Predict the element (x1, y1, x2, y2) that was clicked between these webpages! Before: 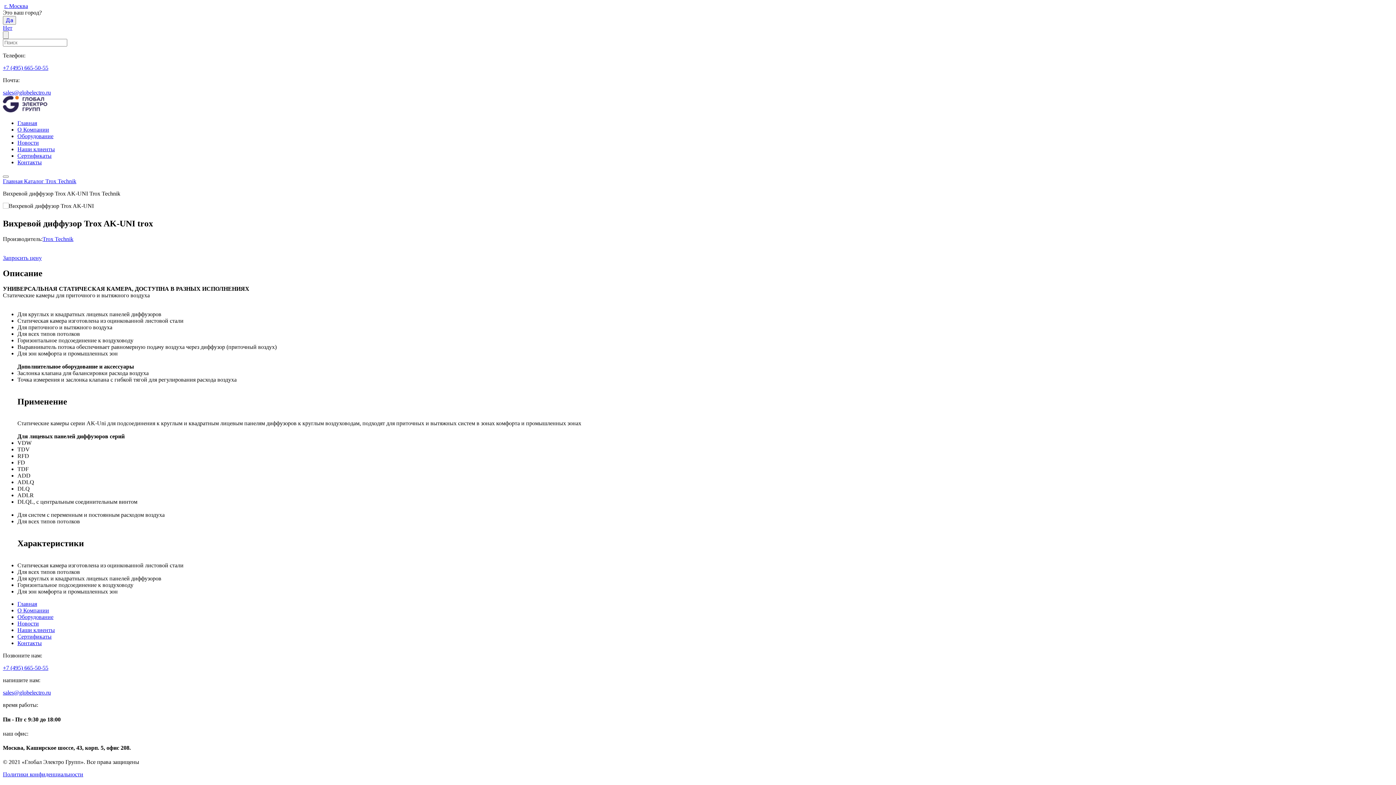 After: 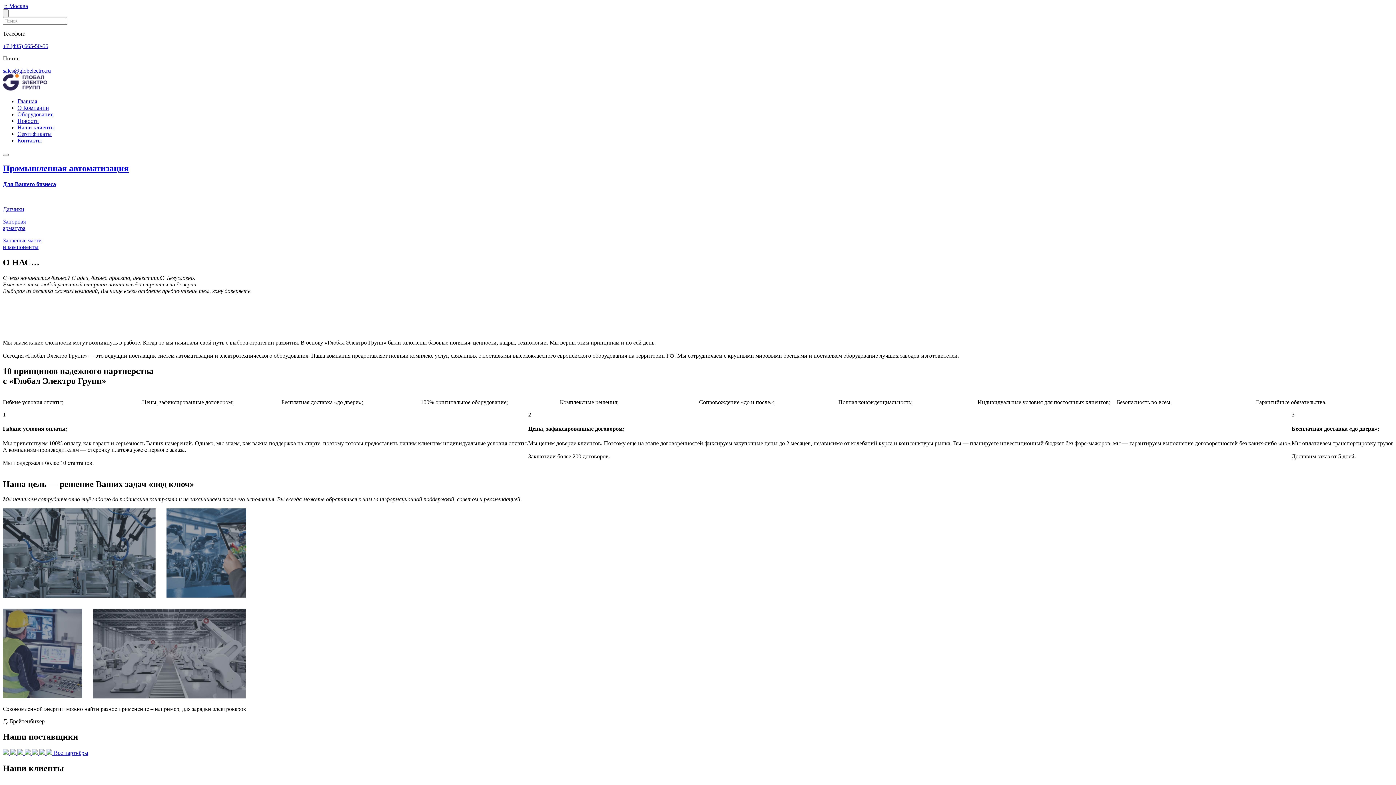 Action: label: Главная bbox: (17, 120, 37, 126)